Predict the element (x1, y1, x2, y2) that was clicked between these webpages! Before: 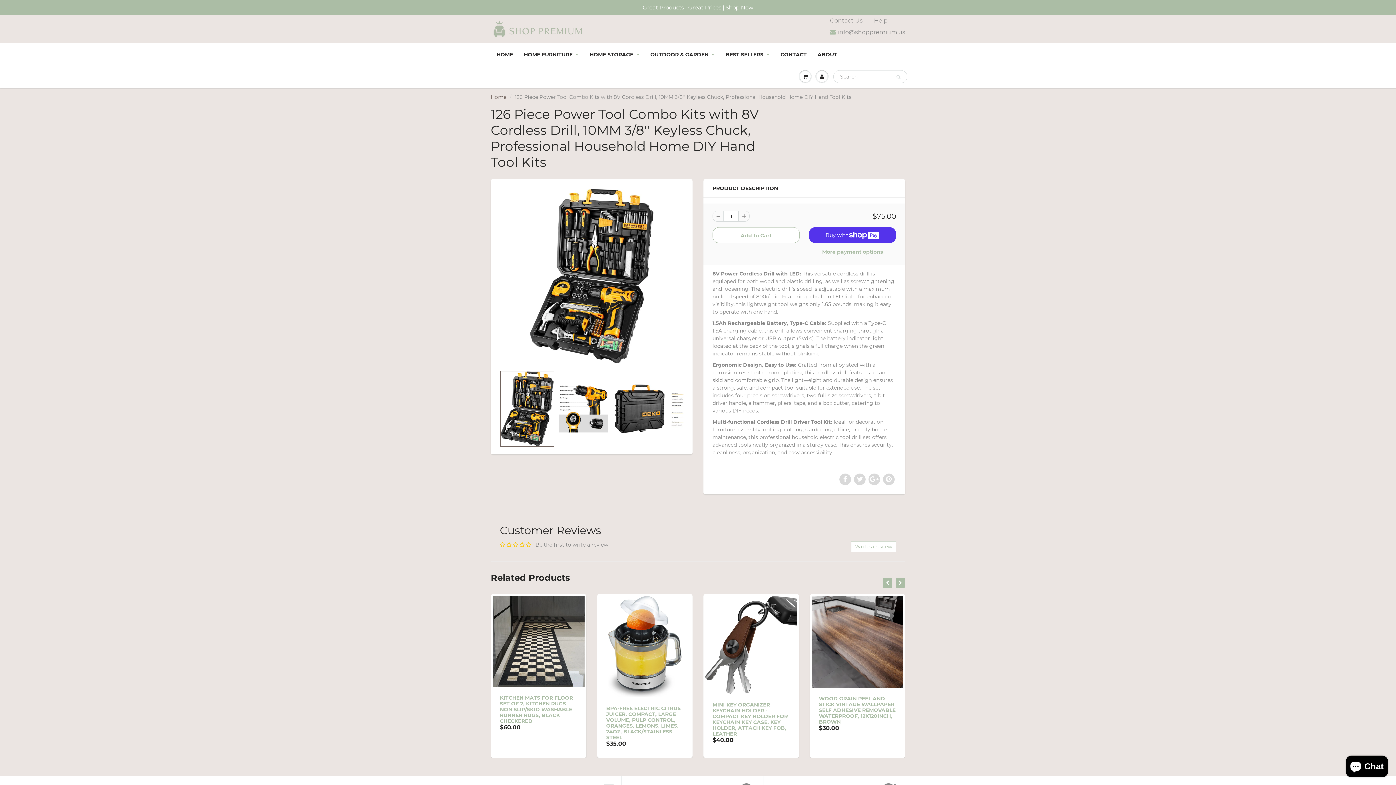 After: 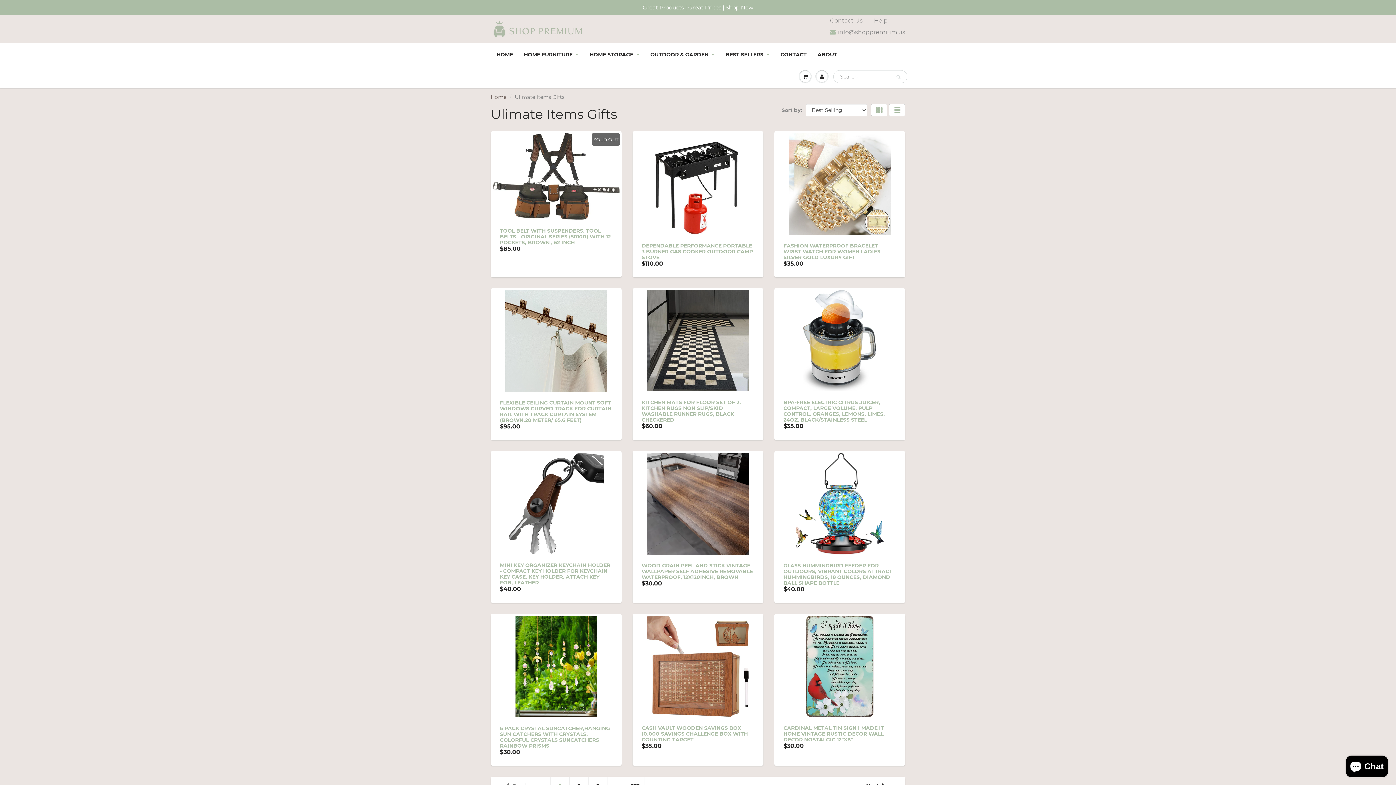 Action: label: BEST SELLERS bbox: (720, 43, 775, 65)